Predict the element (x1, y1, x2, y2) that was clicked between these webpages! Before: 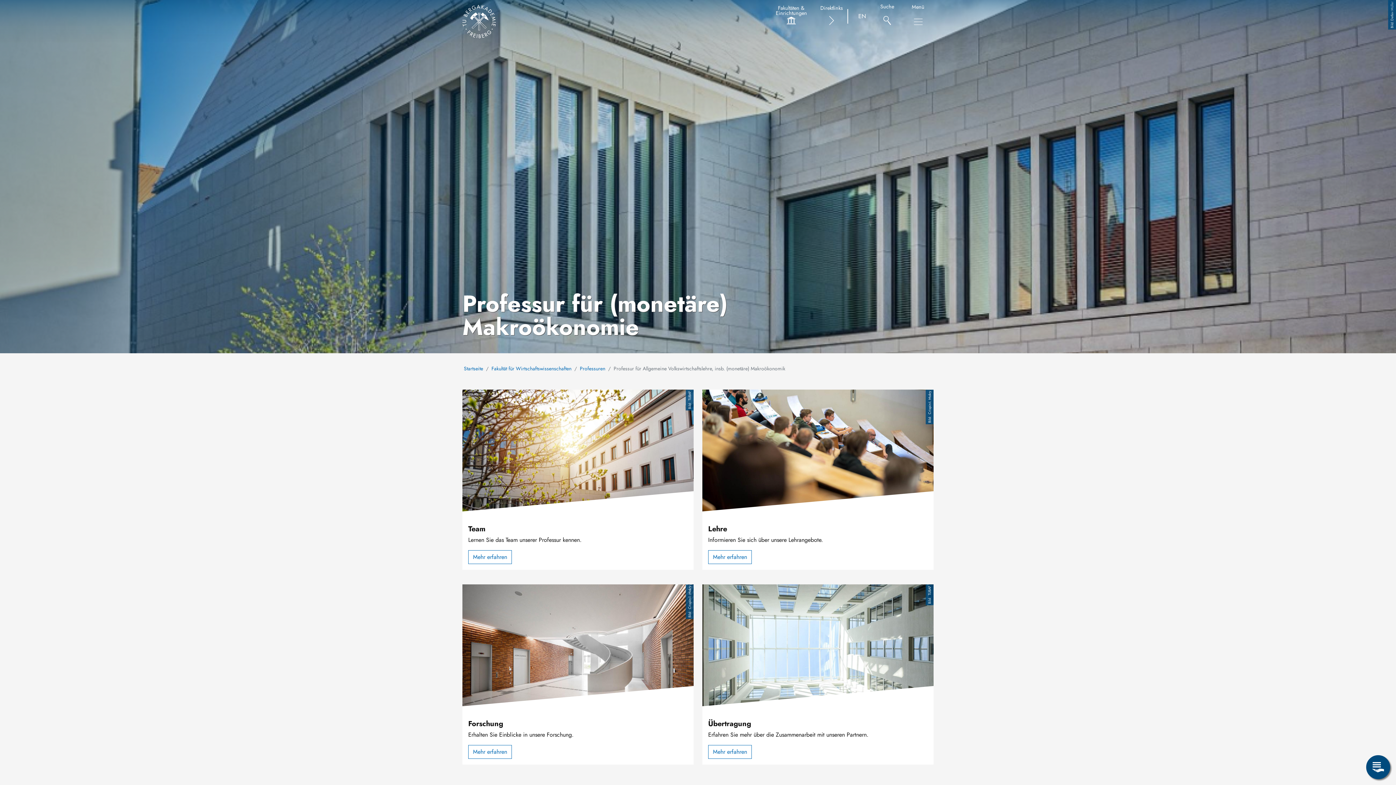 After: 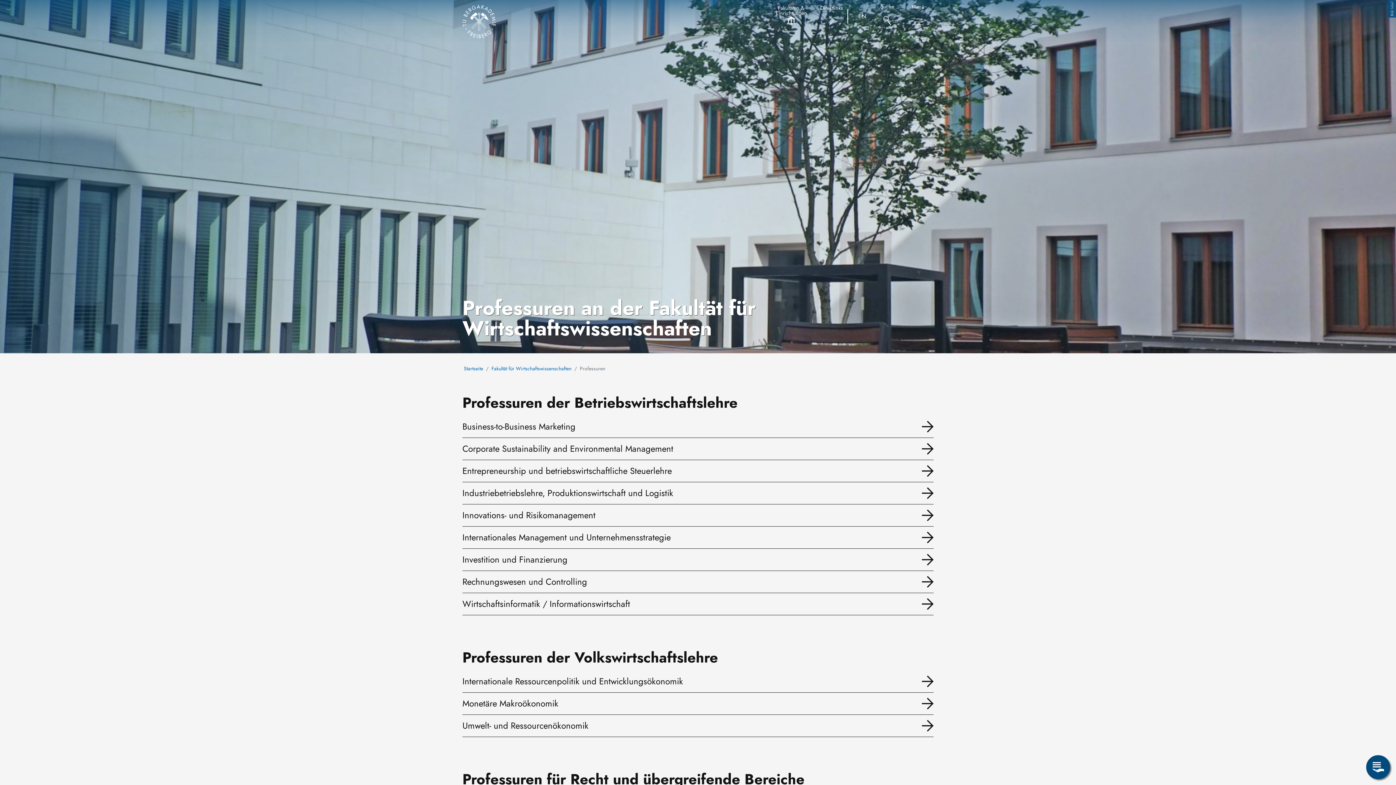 Action: label: Professuren bbox: (580, 365, 605, 372)